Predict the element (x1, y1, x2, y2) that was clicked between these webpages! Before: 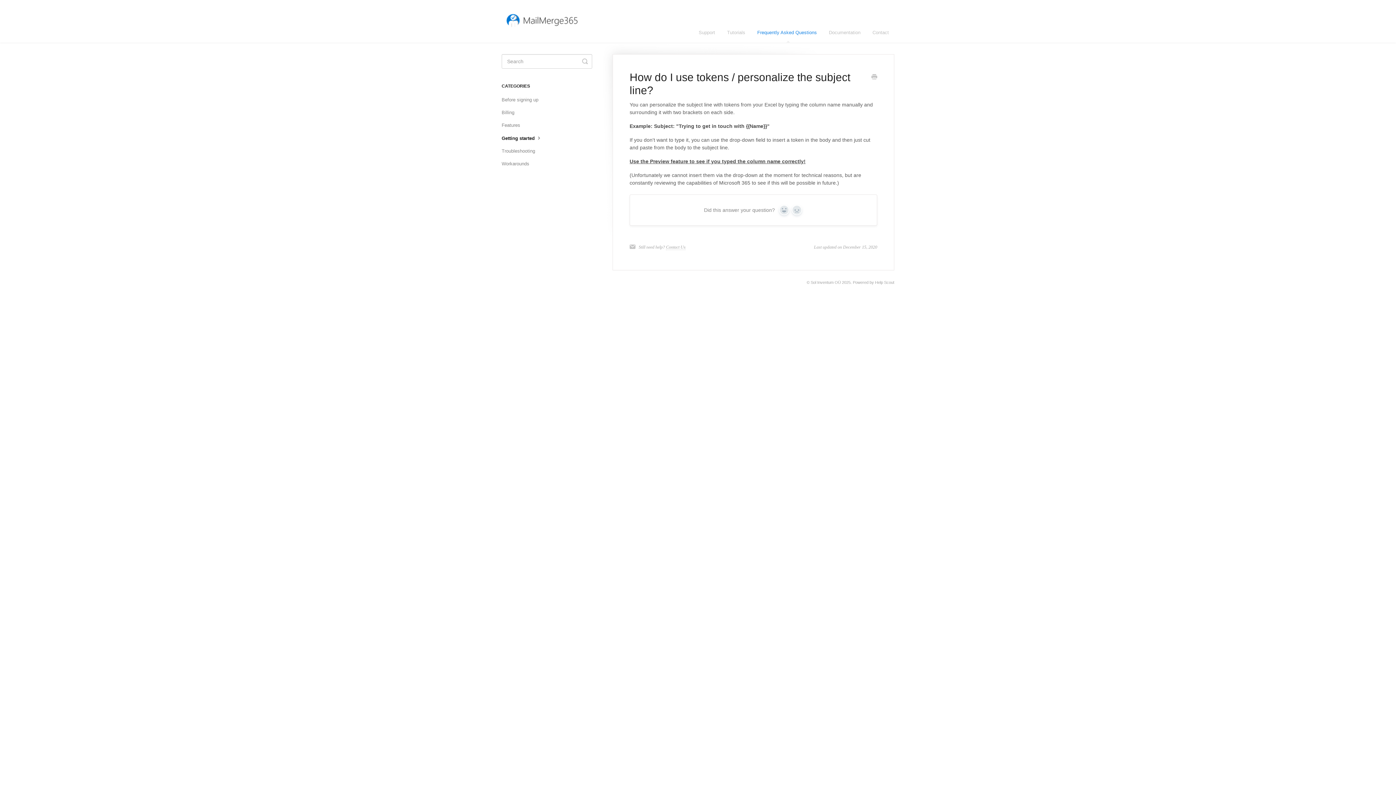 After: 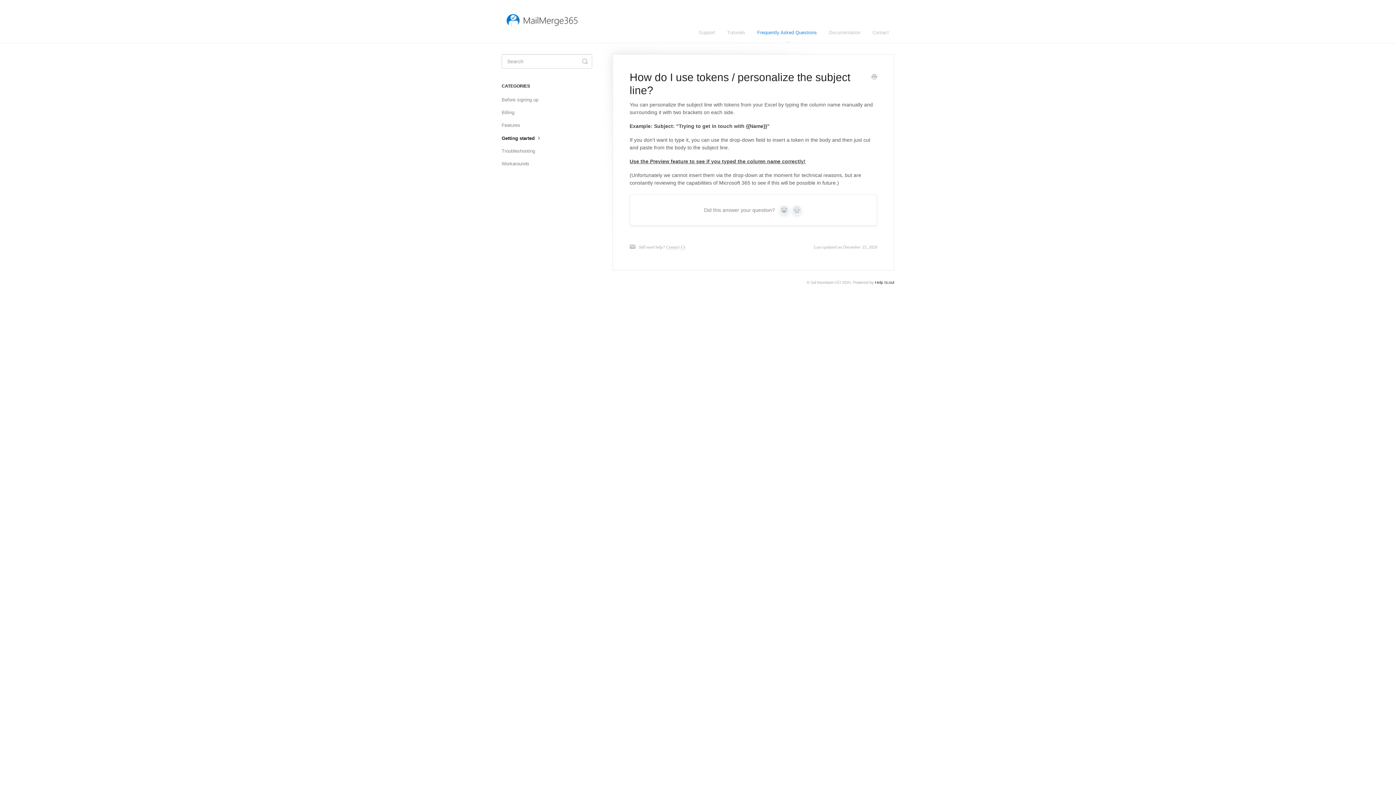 Action: bbox: (875, 280, 894, 284) label: Help Scout